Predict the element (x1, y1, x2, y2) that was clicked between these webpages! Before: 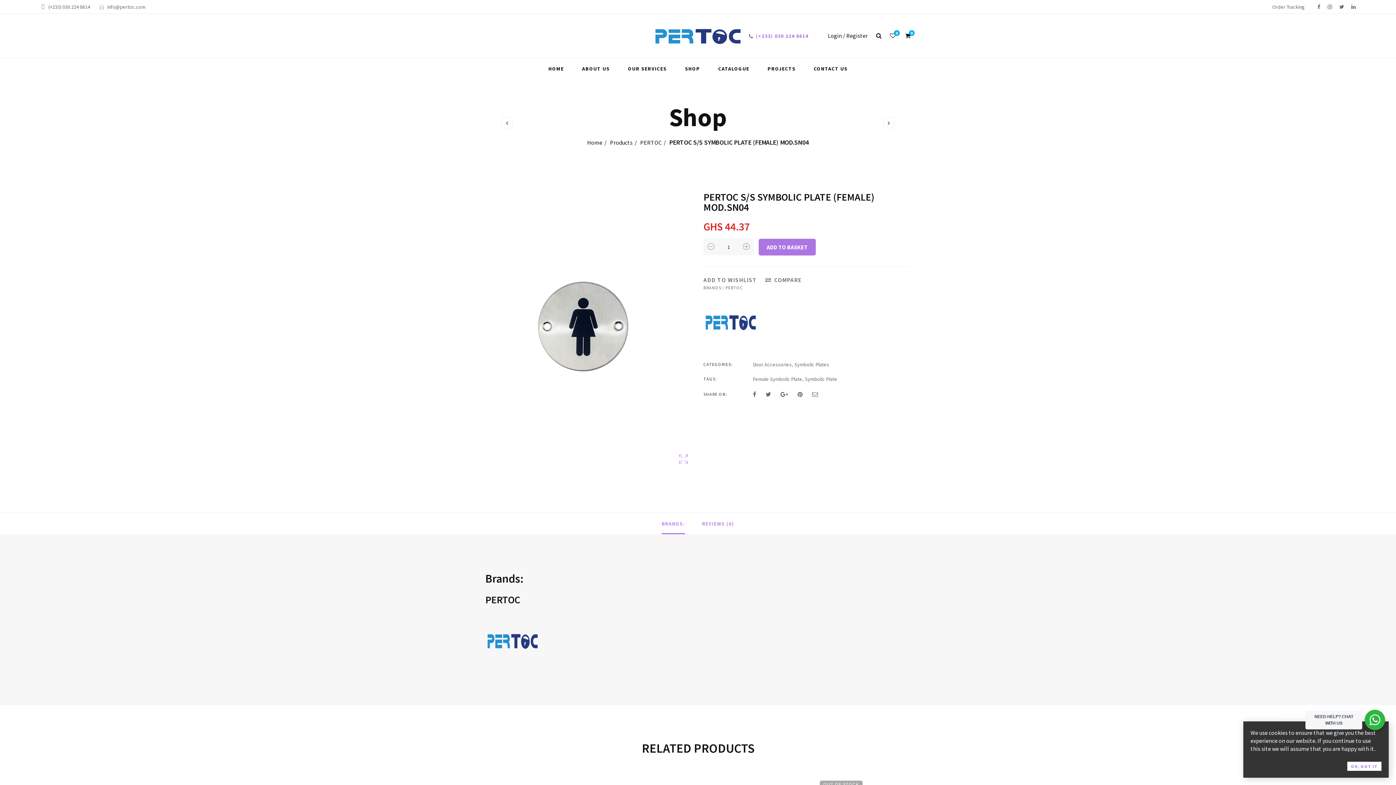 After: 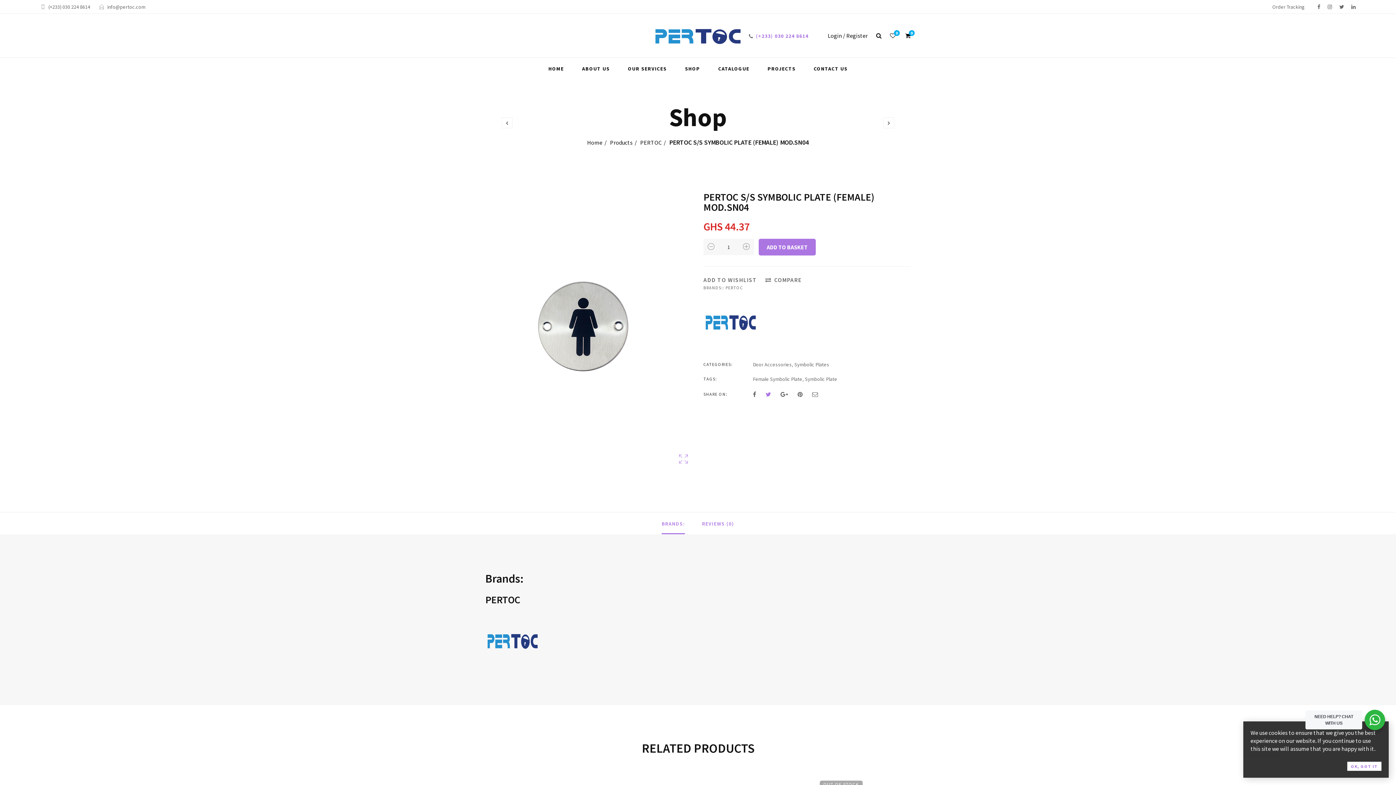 Action: bbox: (765, 390, 771, 398)